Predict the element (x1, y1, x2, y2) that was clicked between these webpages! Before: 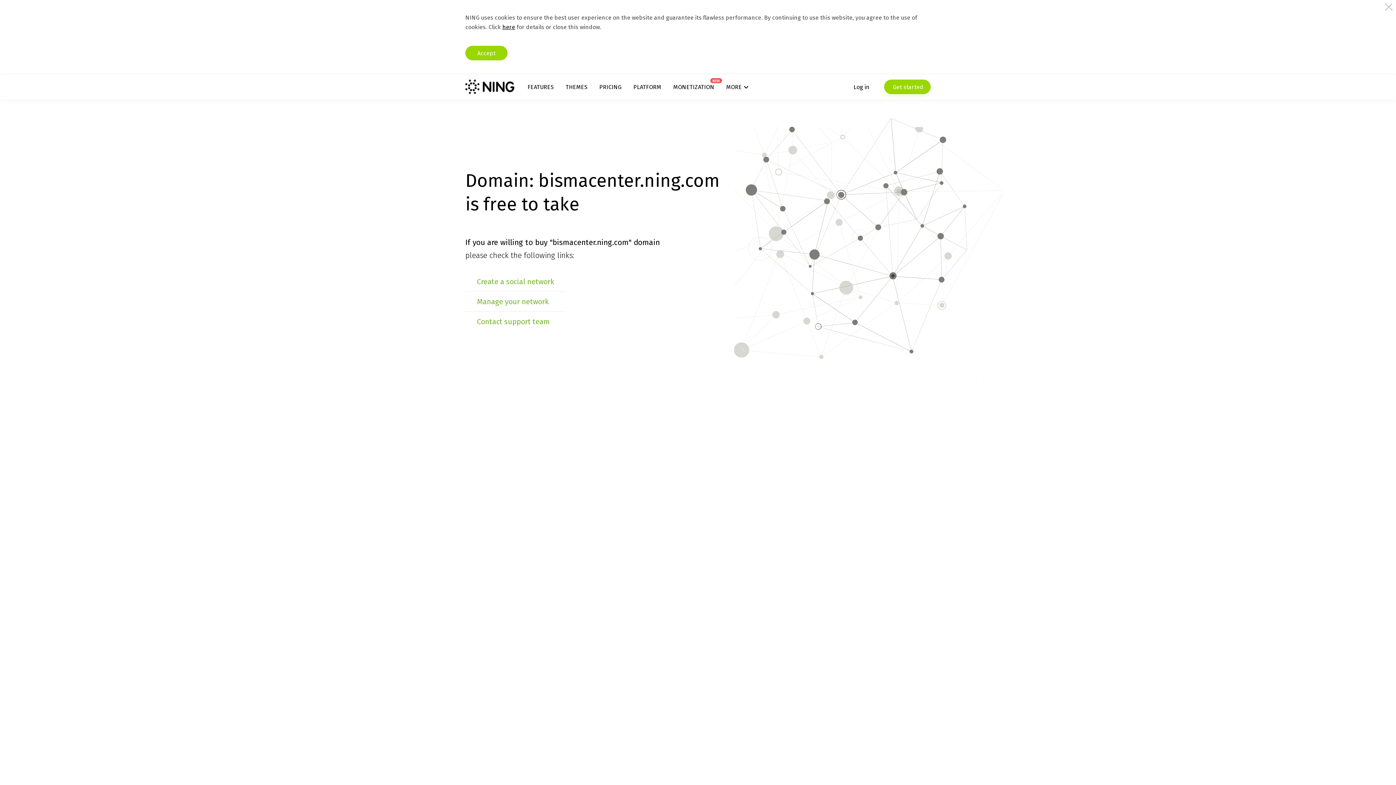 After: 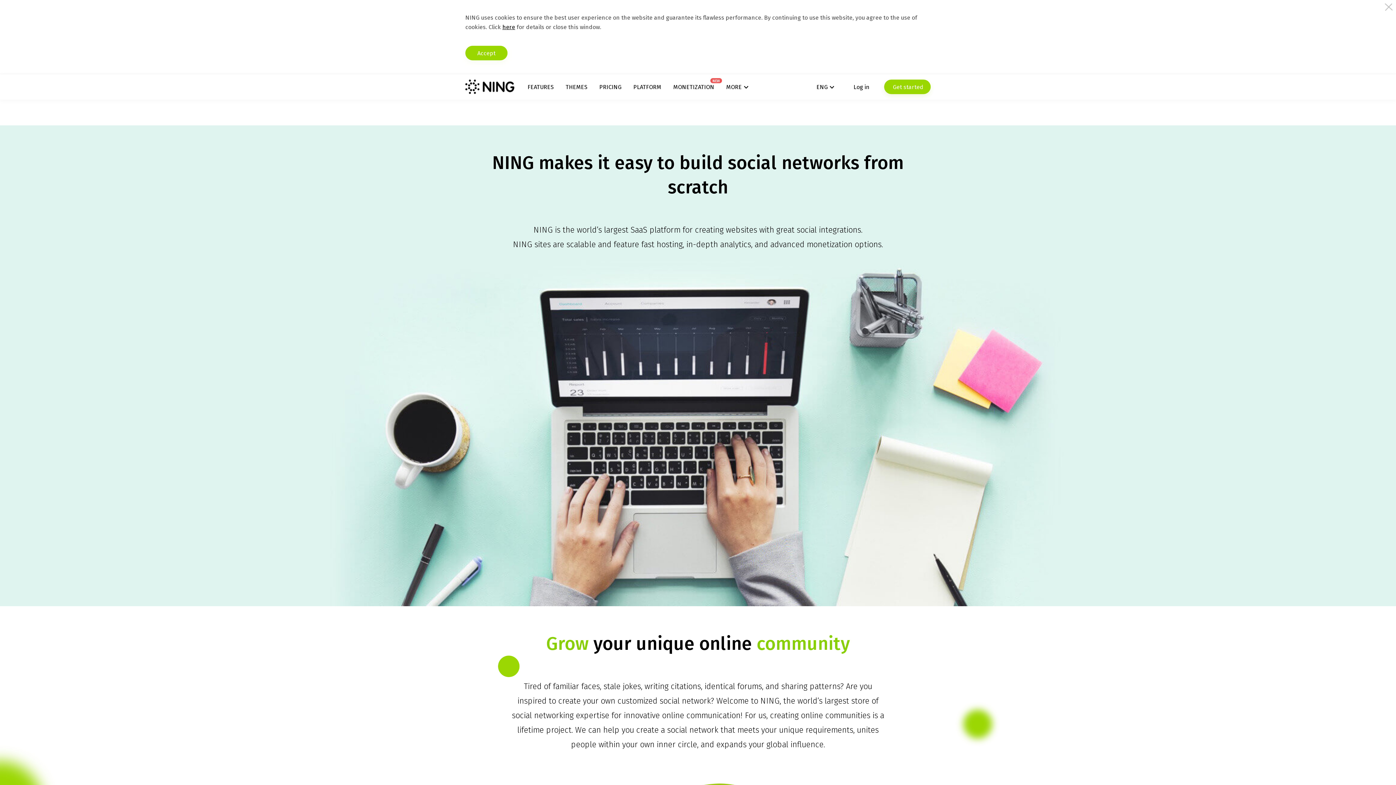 Action: label: PLATFORM bbox: (633, 83, 661, 90)